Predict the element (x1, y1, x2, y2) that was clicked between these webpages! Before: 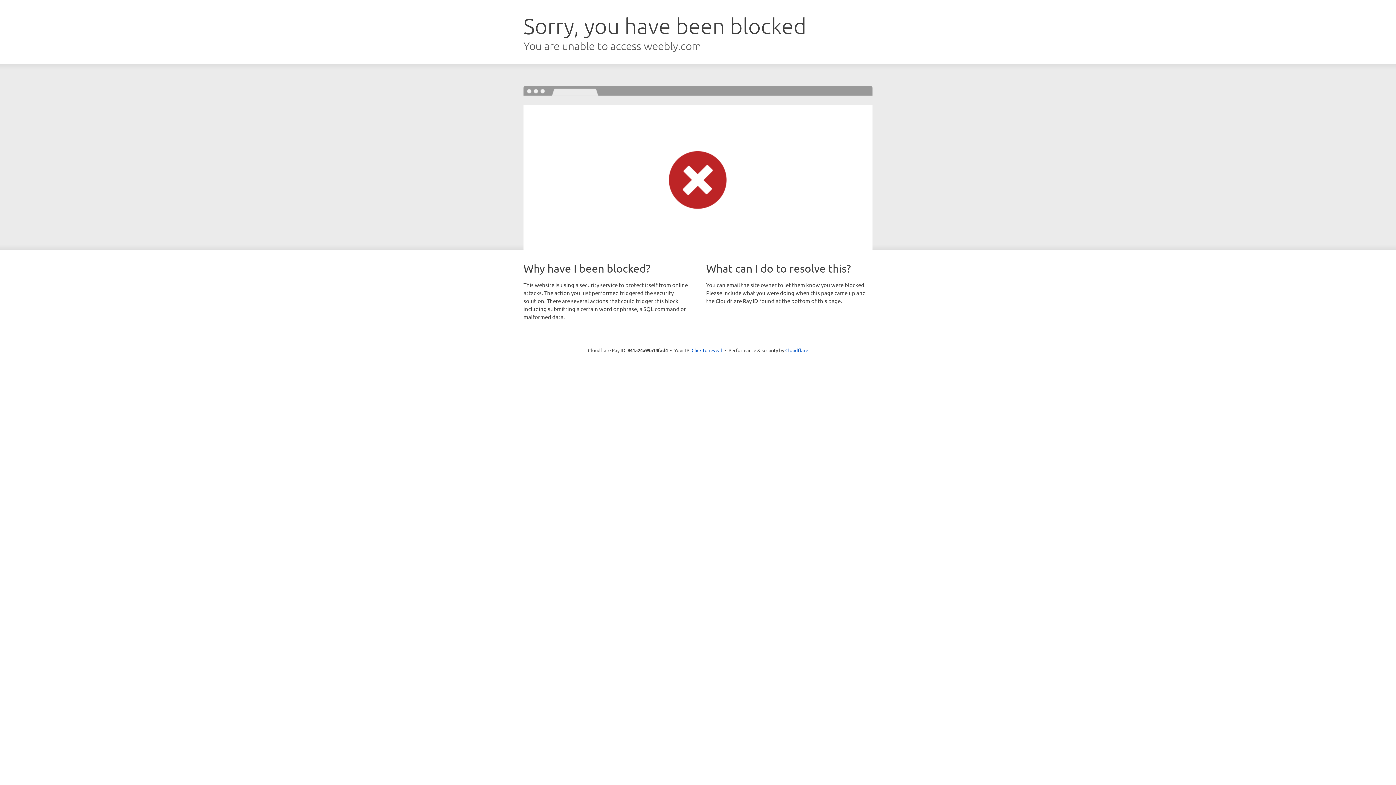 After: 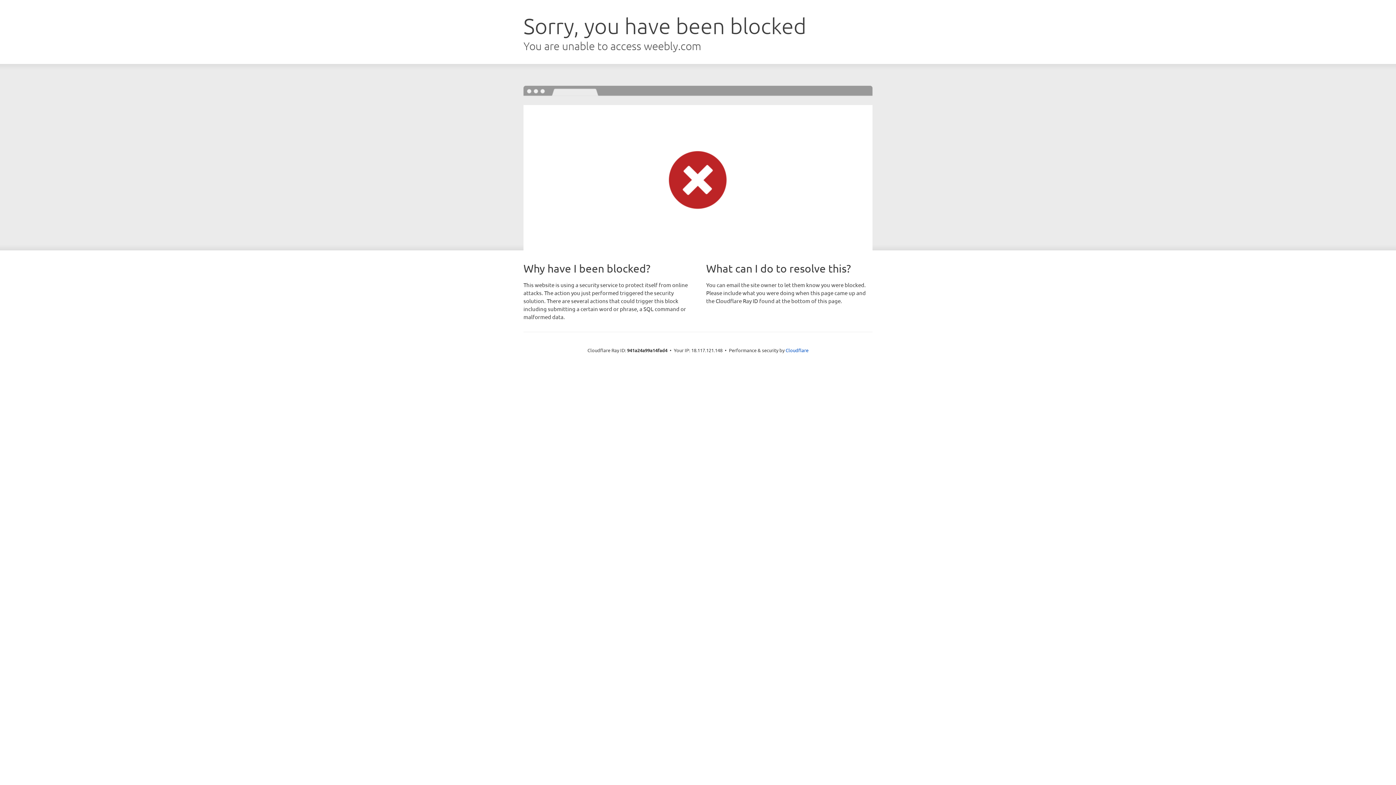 Action: label: Click to reveal bbox: (691, 346, 722, 353)